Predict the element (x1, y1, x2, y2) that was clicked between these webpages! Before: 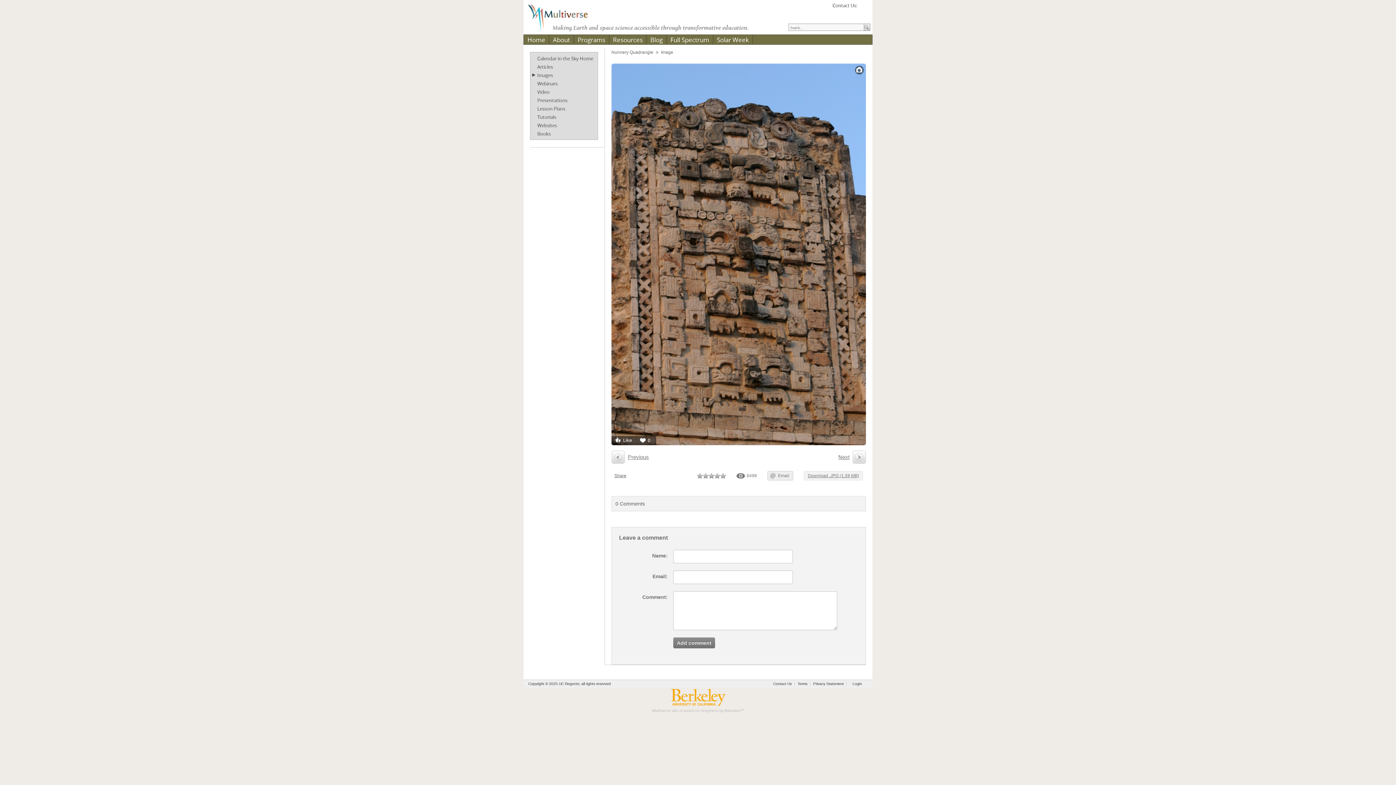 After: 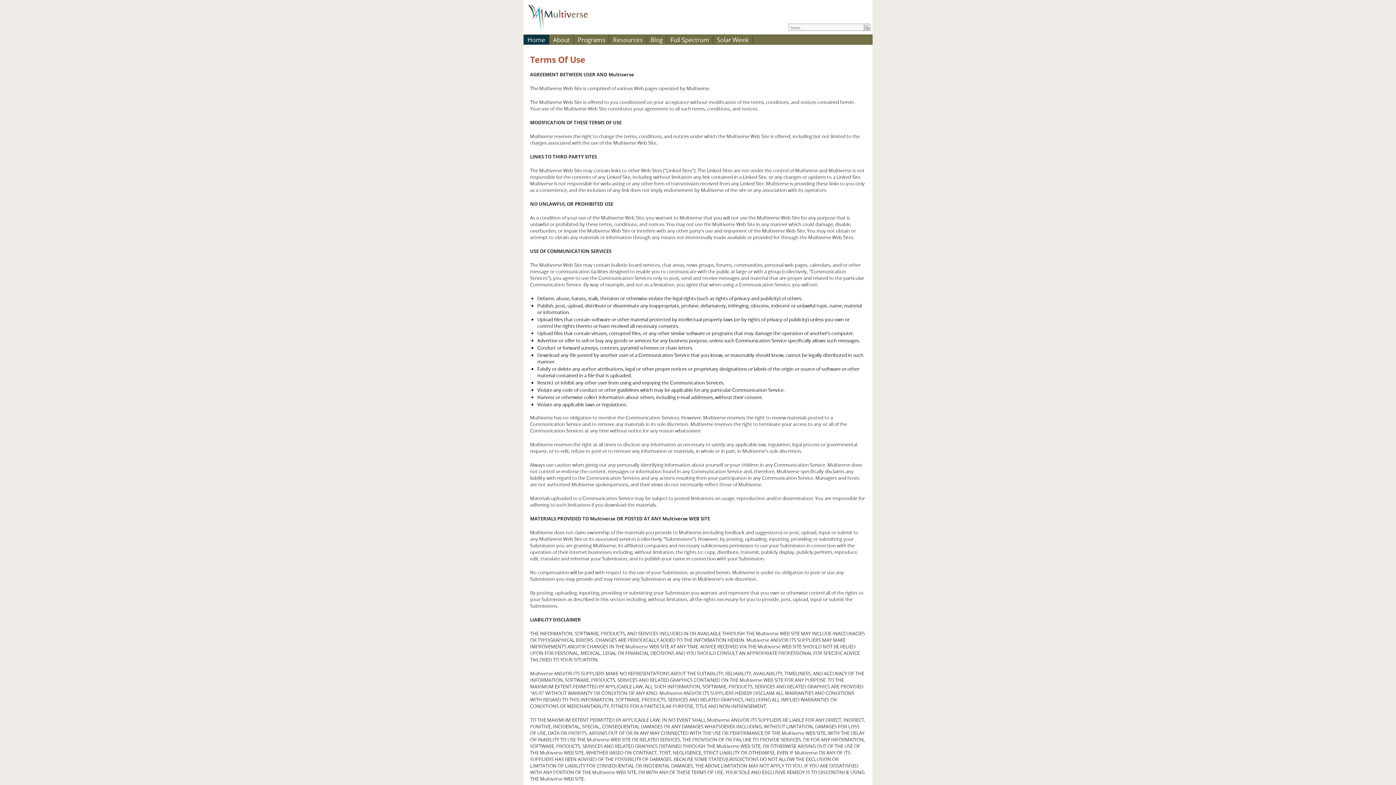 Action: label: Terms bbox: (797, 682, 810, 686)